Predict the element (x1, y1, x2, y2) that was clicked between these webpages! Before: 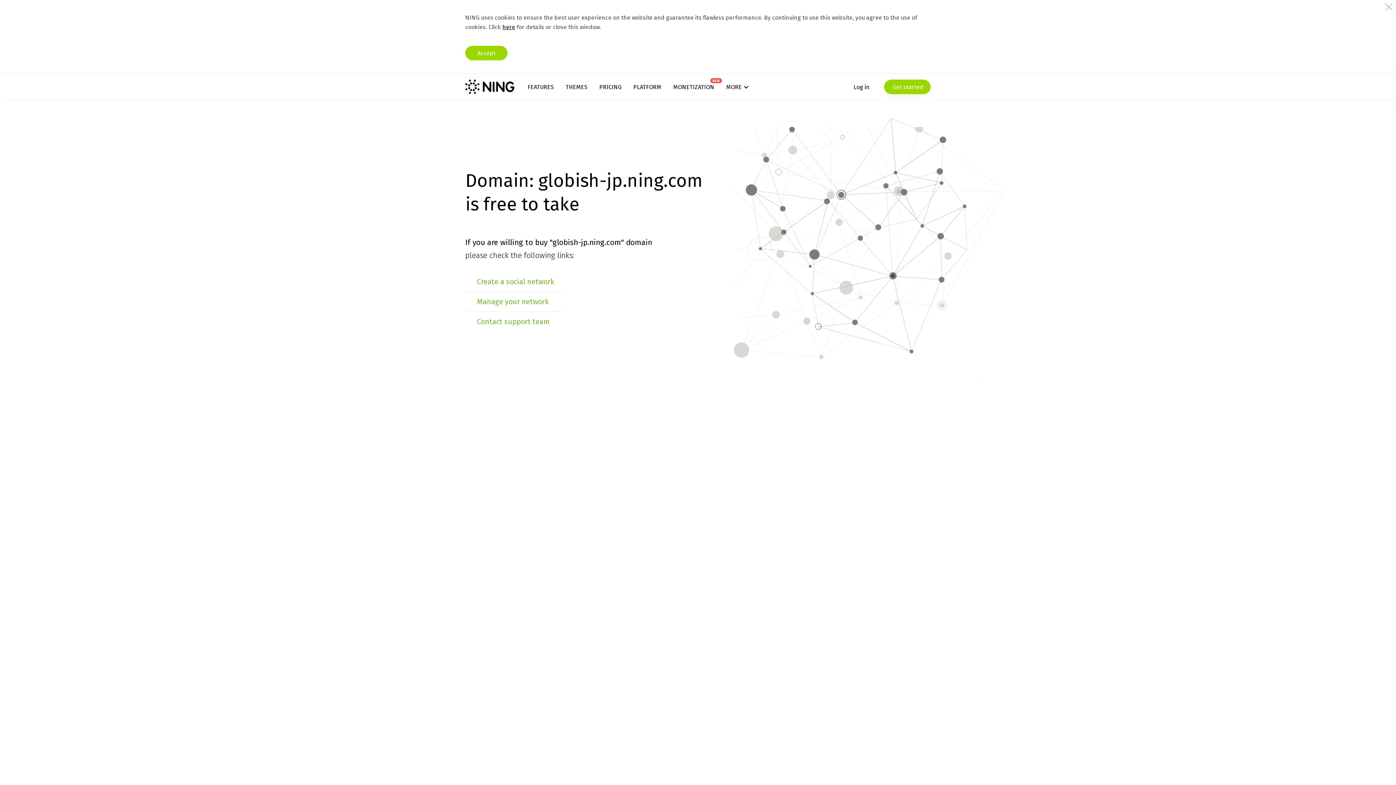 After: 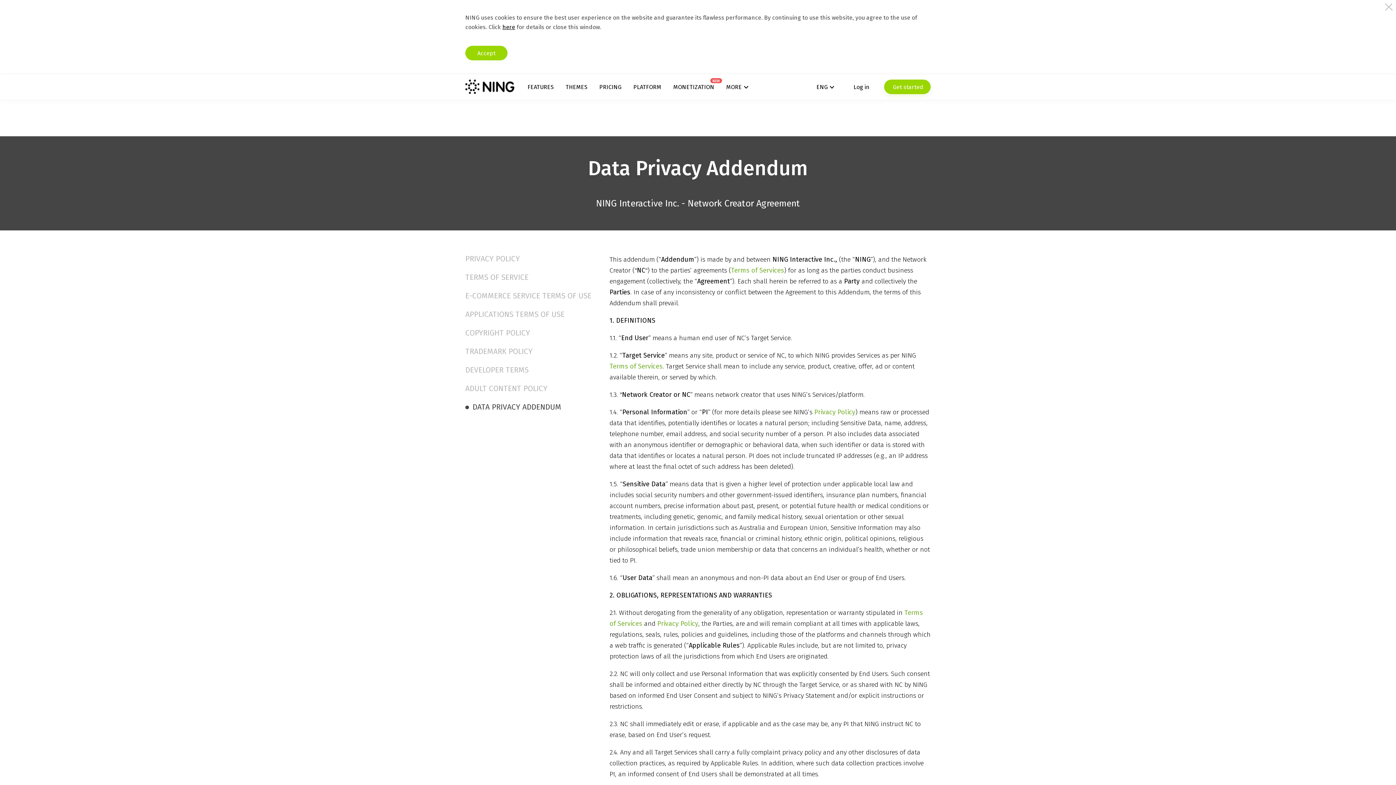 Action: bbox: (502, 23, 515, 30) label: here